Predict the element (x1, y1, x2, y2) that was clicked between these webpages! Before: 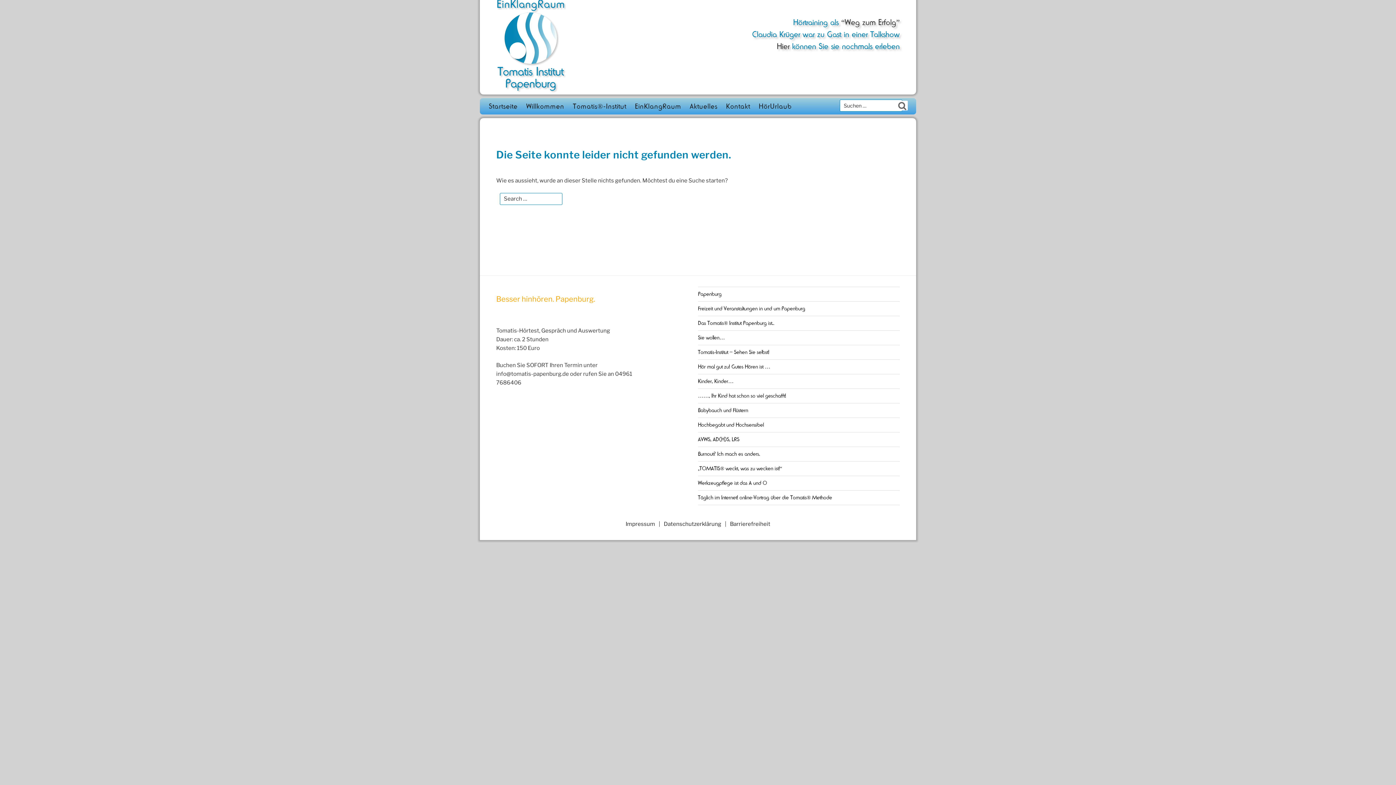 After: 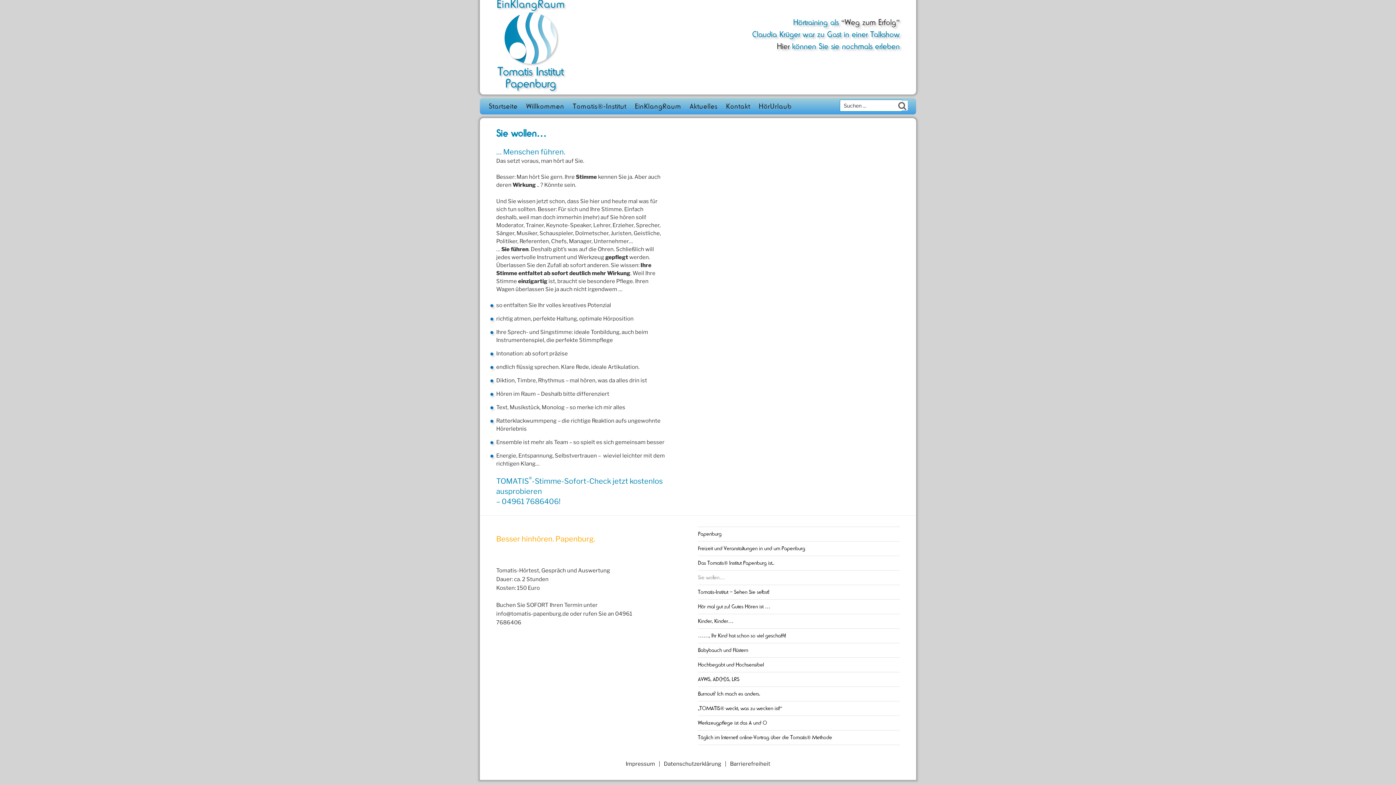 Action: label: Sie wollen… bbox: (698, 334, 725, 341)